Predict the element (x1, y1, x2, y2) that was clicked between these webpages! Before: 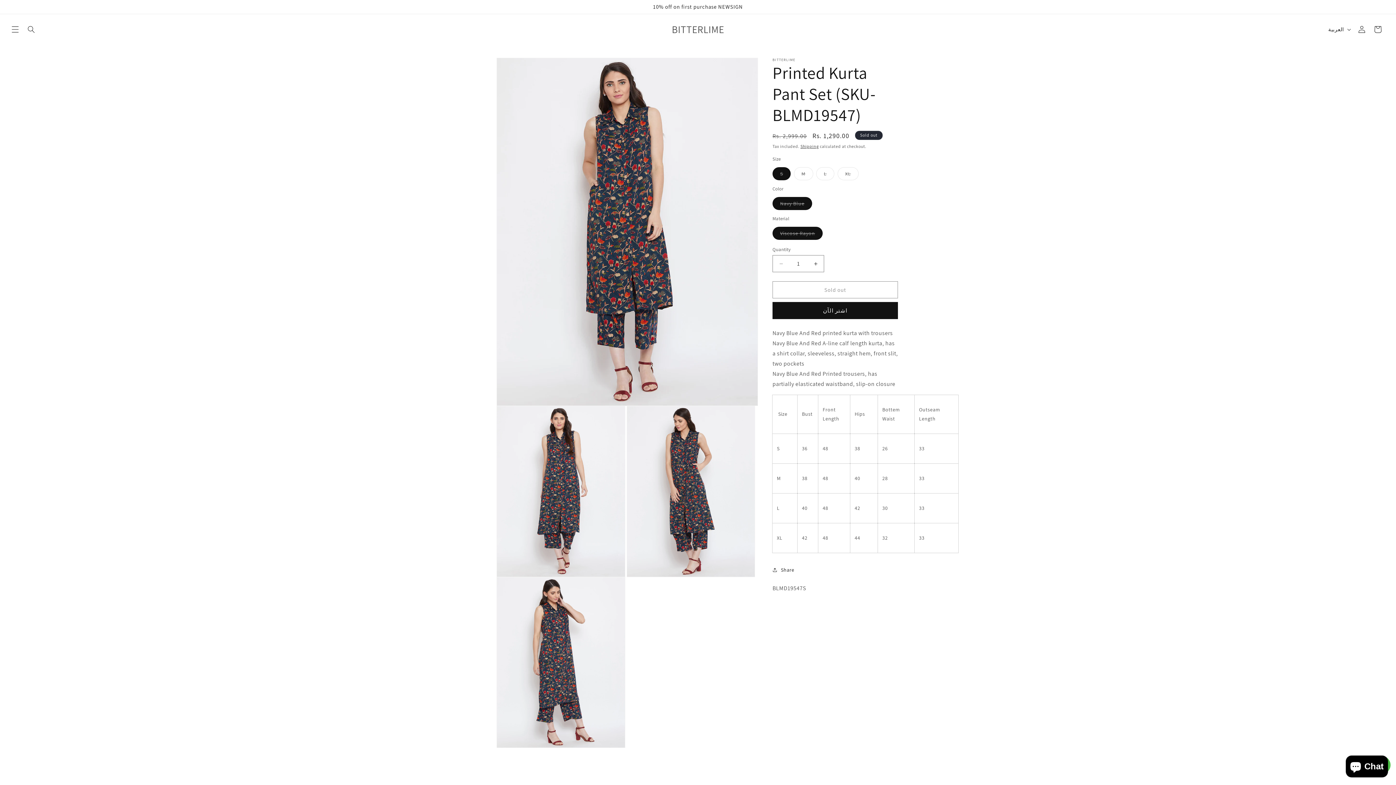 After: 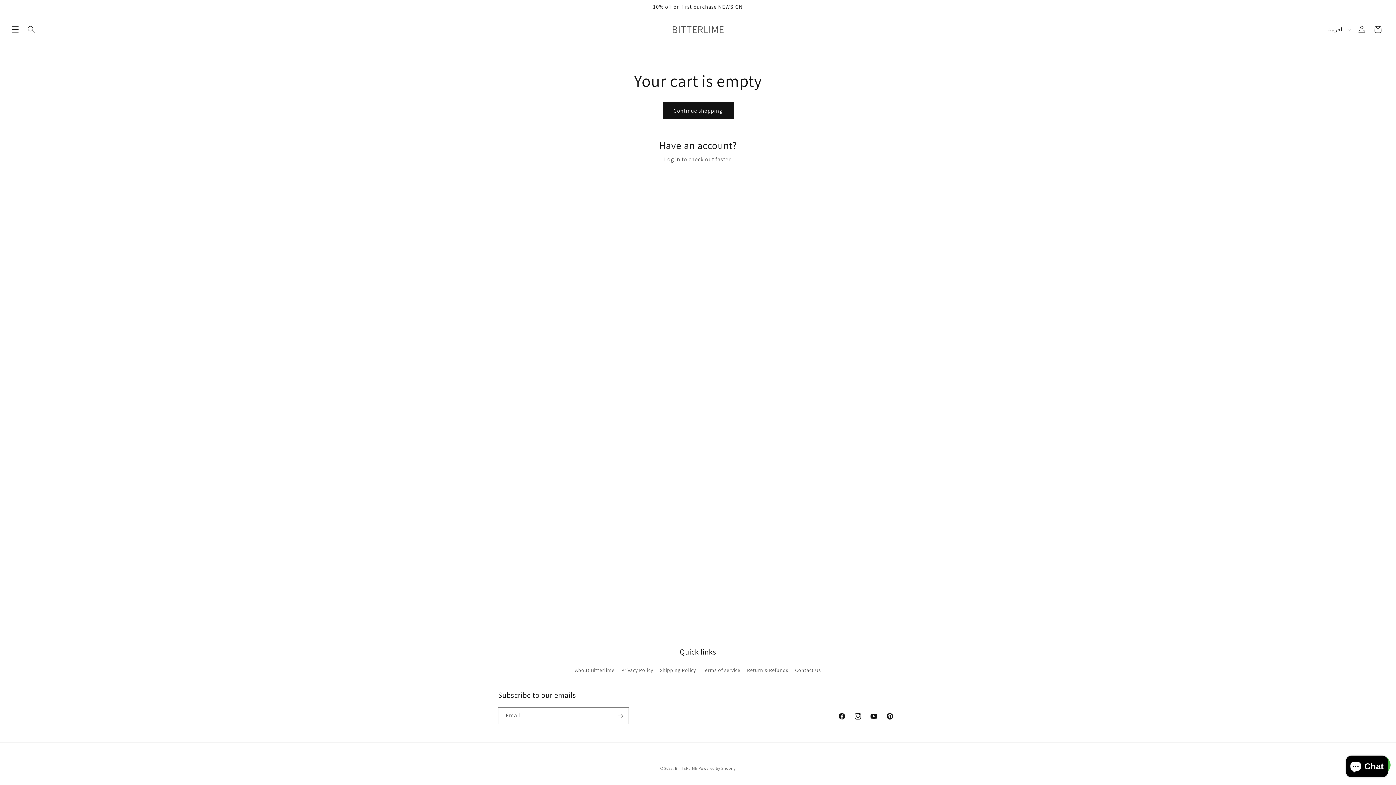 Action: bbox: (1370, 21, 1386, 37) label: Cart